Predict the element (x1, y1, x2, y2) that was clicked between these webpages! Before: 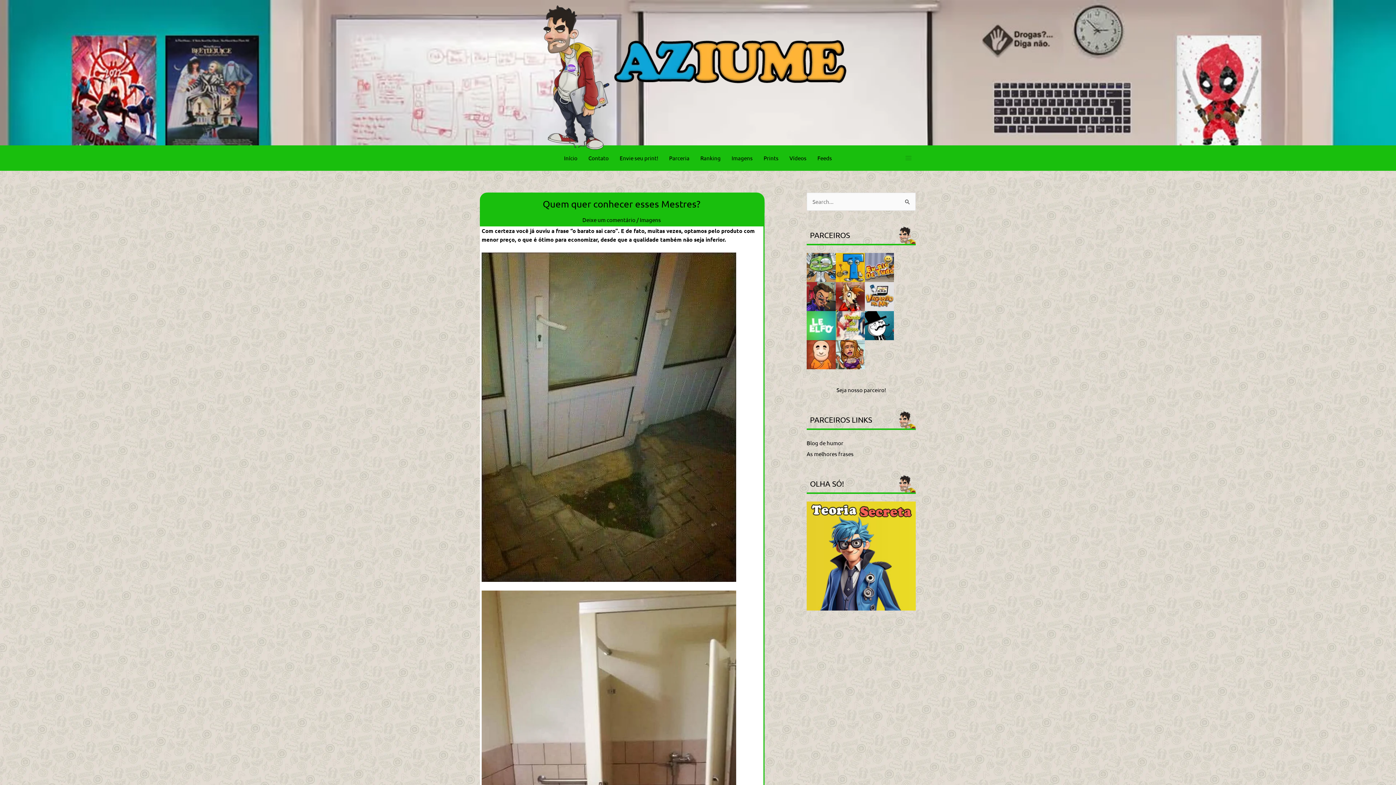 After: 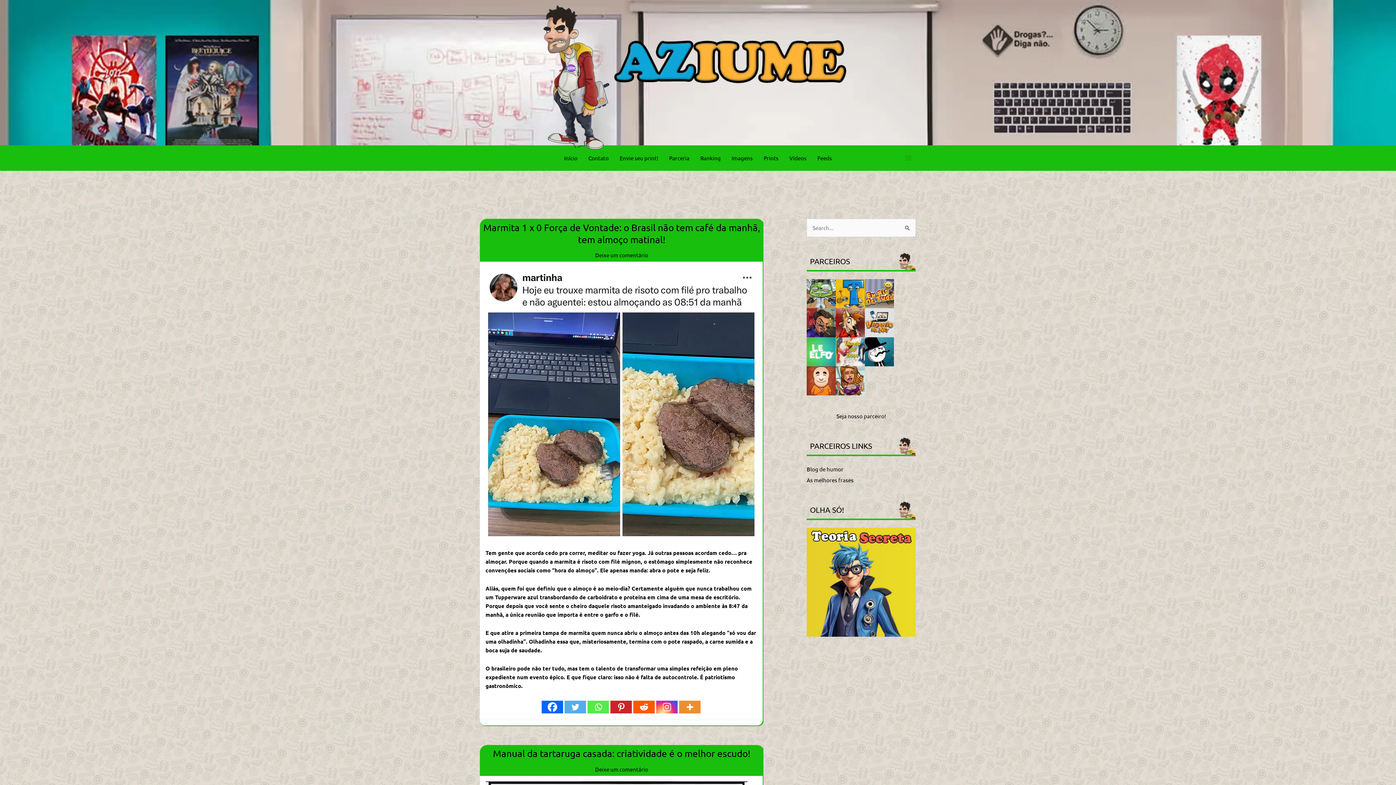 Action: bbox: (543, 73, 847, 80)